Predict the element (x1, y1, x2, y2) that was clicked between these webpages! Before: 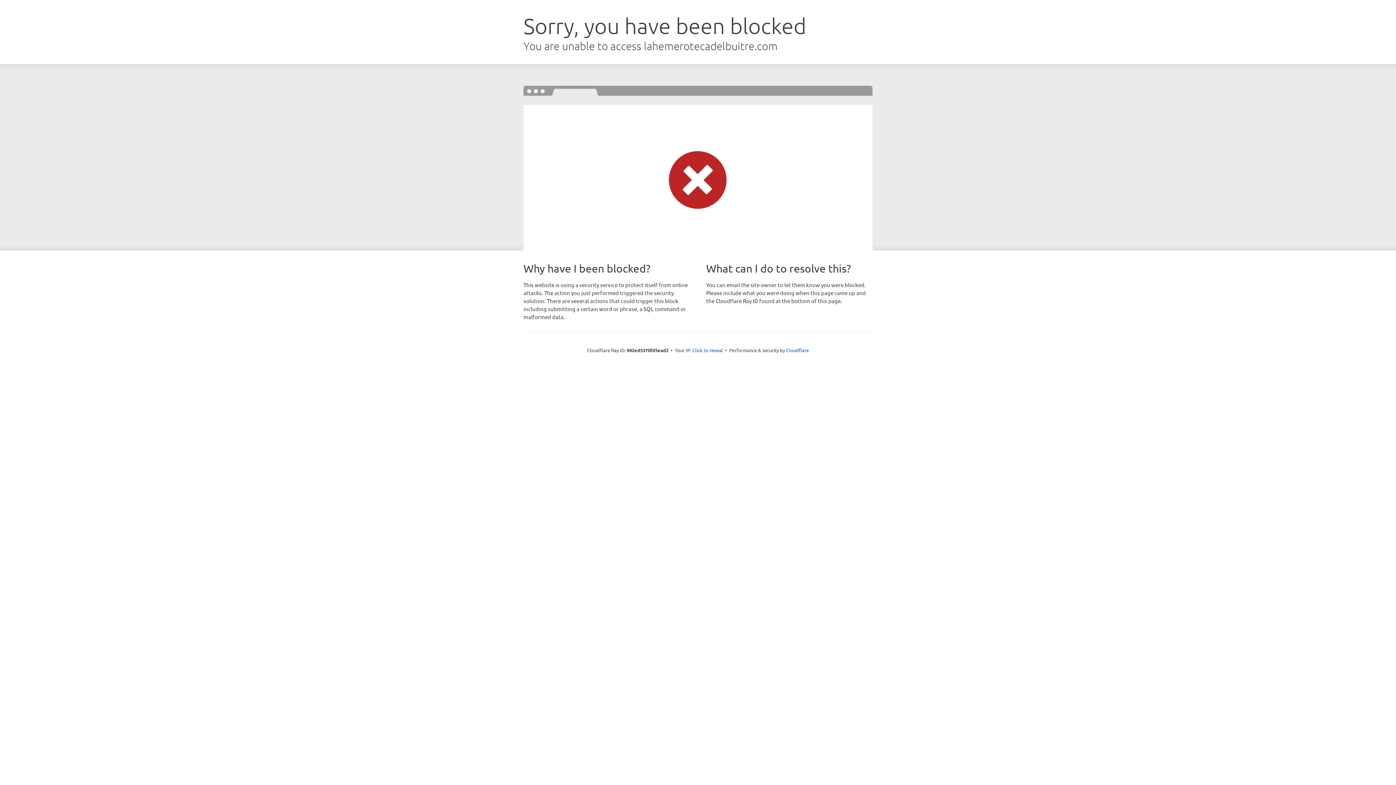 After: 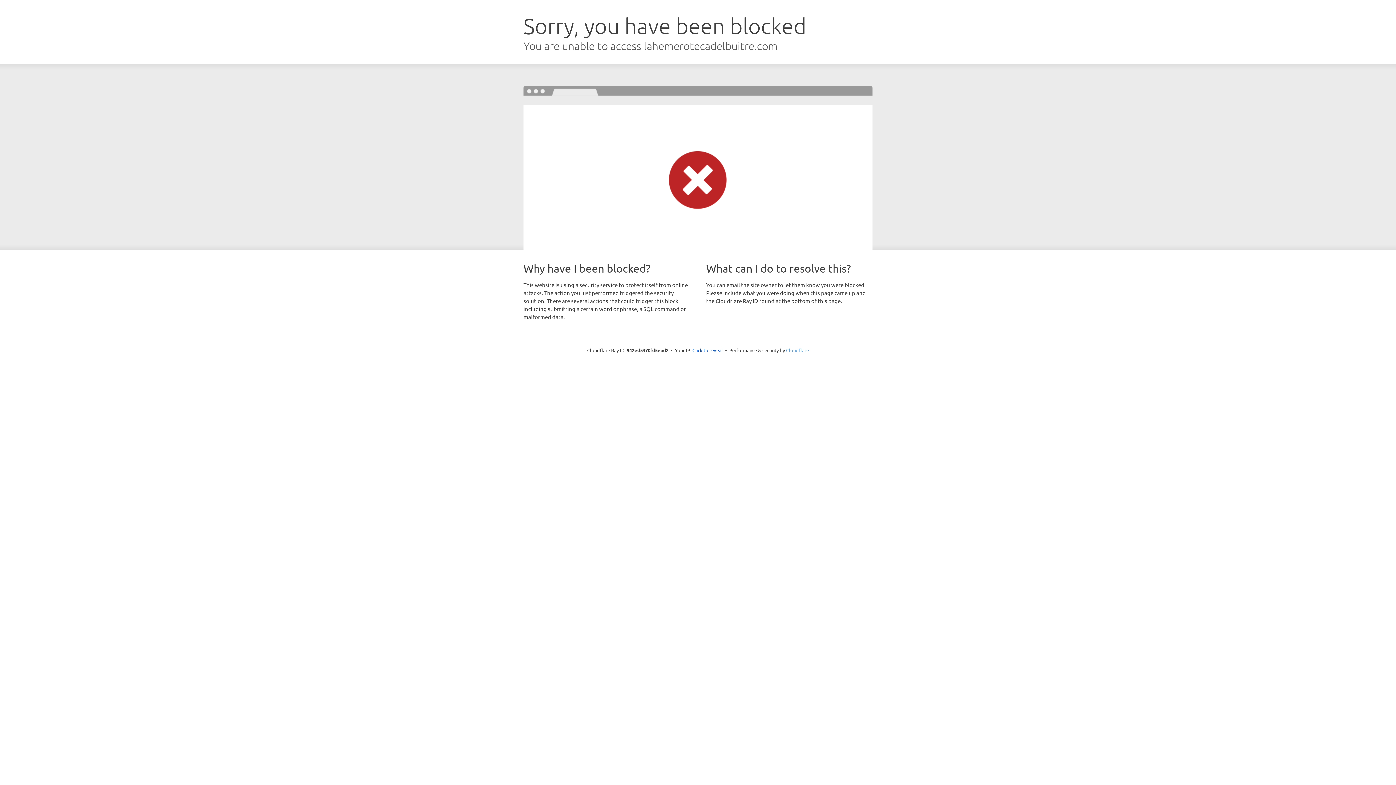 Action: bbox: (786, 347, 809, 353) label: Cloudflare